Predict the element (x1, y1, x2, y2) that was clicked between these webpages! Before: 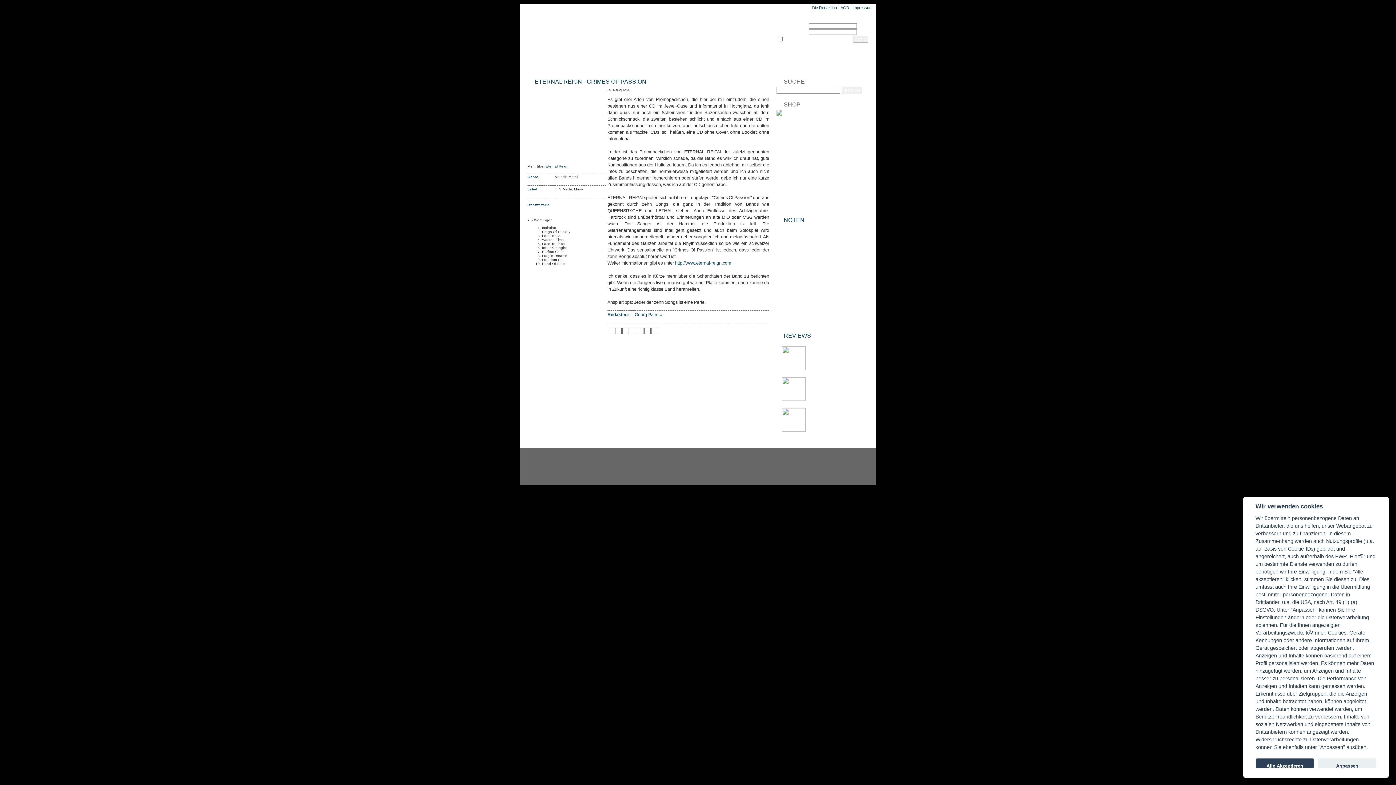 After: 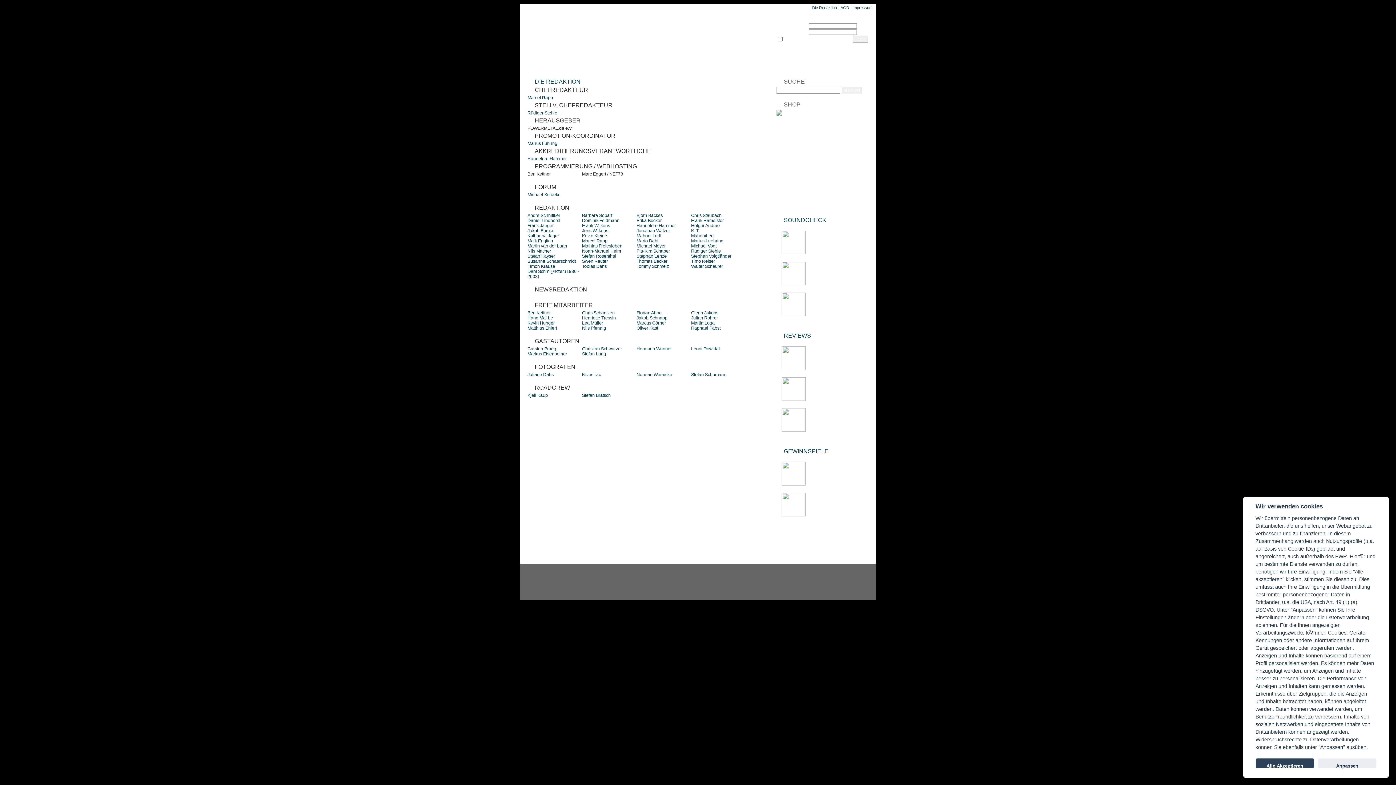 Action: label: Die Redaktion bbox: (812, 5, 837, 9)